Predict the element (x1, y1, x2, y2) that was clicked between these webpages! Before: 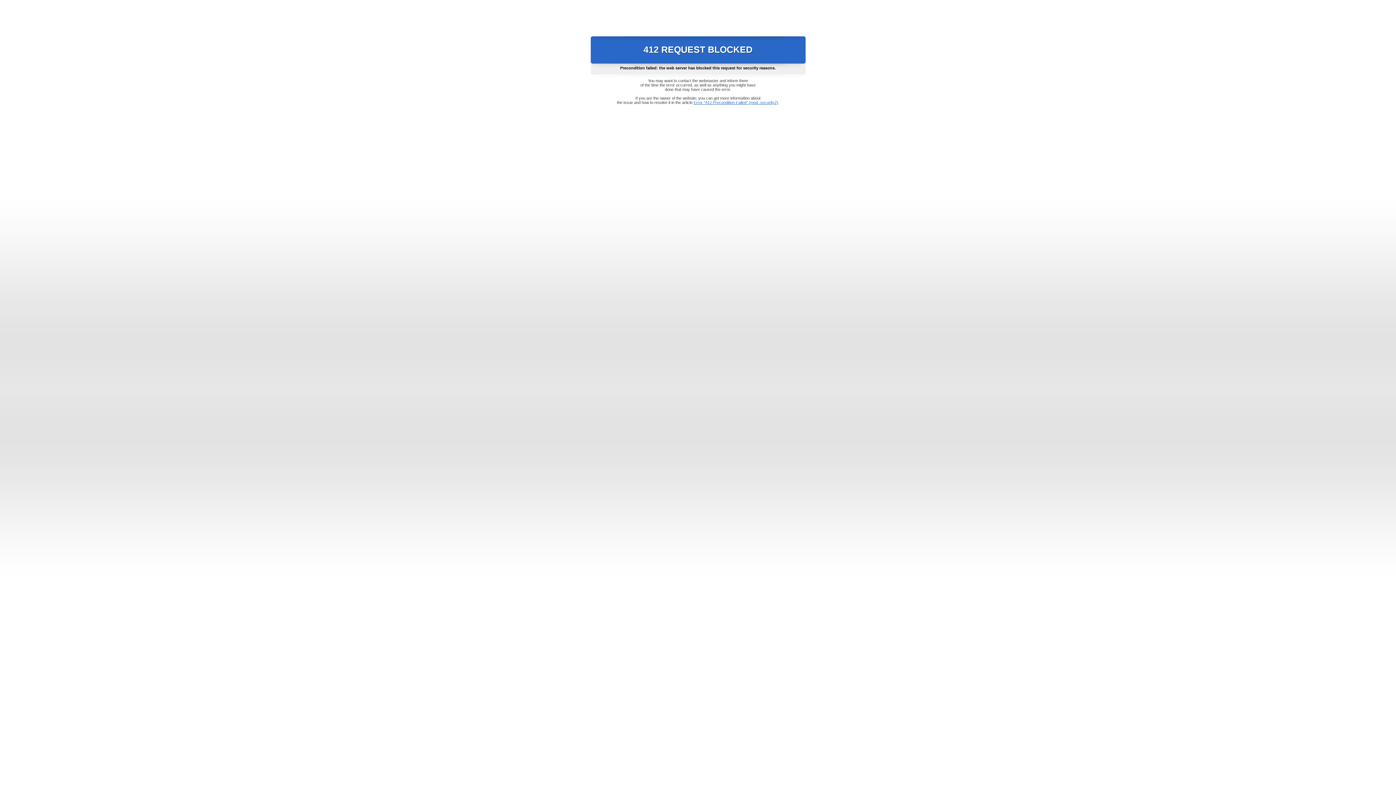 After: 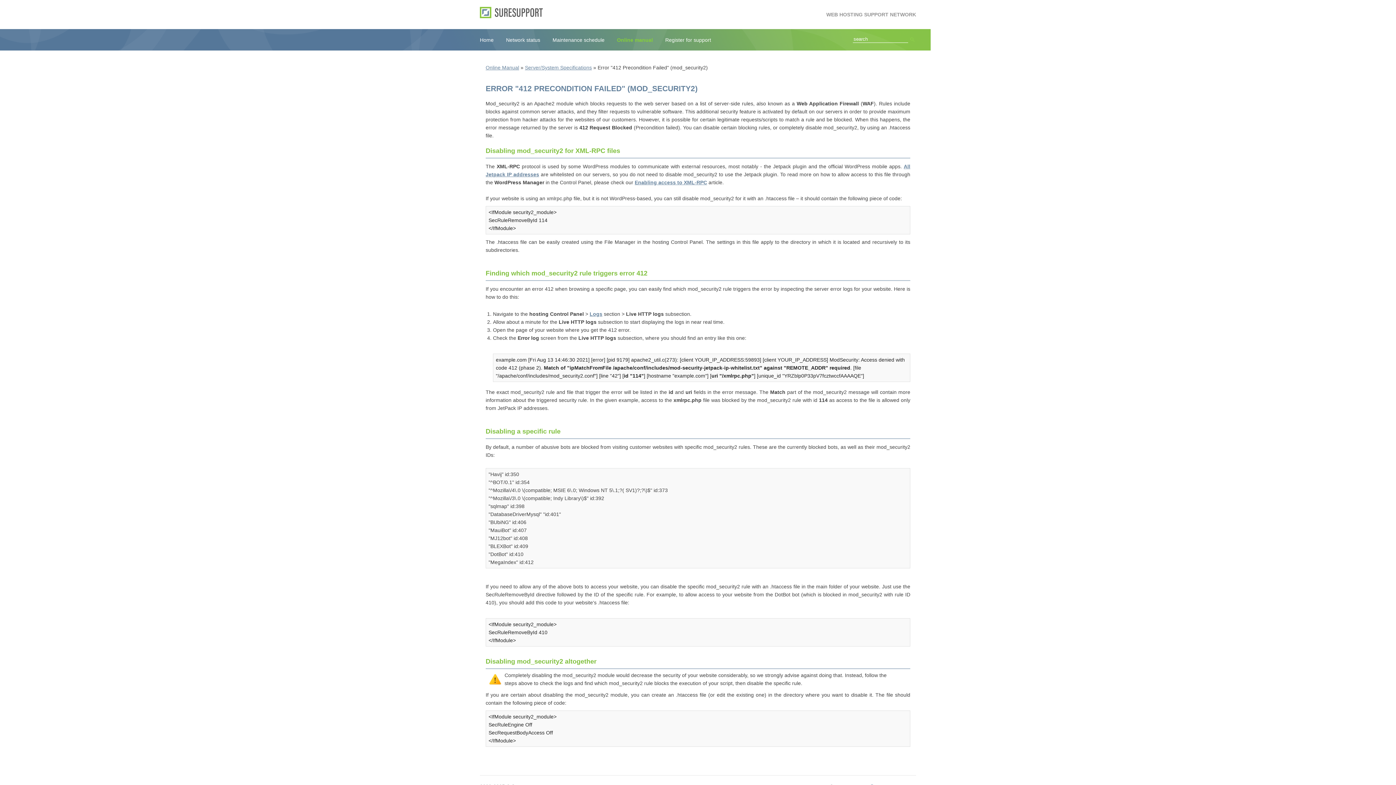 Action: bbox: (693, 100, 778, 104) label: Error "412 Precondition Failed" (mod_security2)